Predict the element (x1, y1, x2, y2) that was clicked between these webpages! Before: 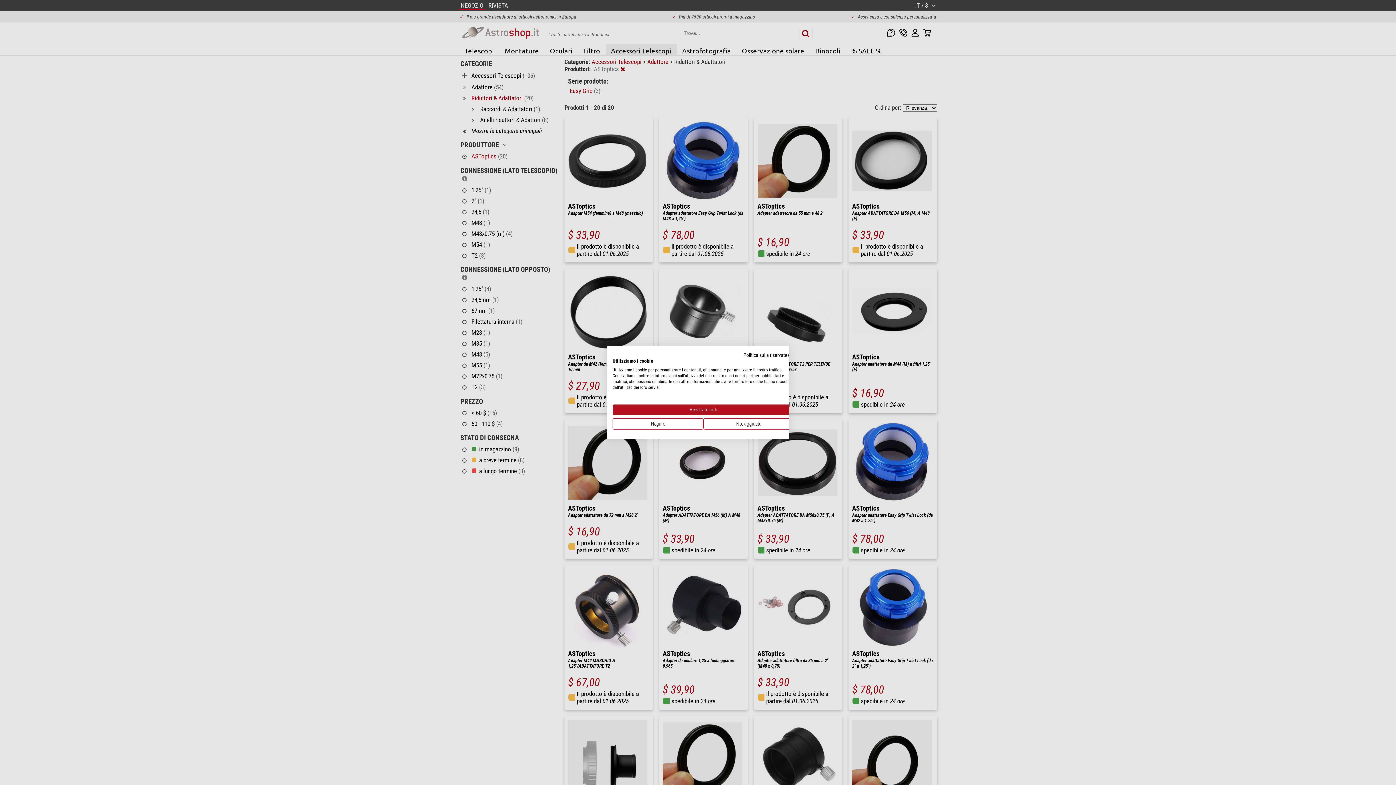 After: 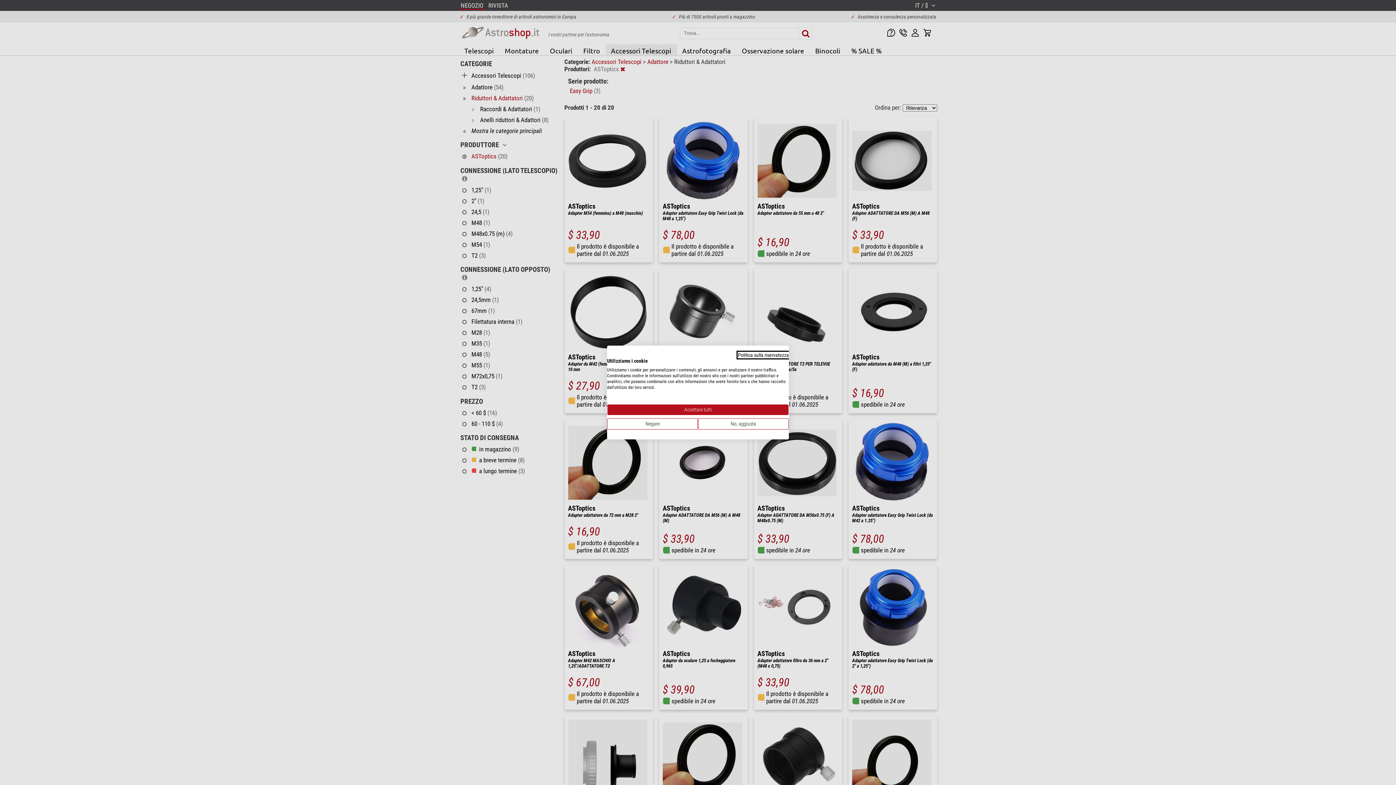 Action: label: Informativa sulla privacy. Link esterno. Si apre in una nuova scheda o finestra. bbox: (743, 352, 794, 358)